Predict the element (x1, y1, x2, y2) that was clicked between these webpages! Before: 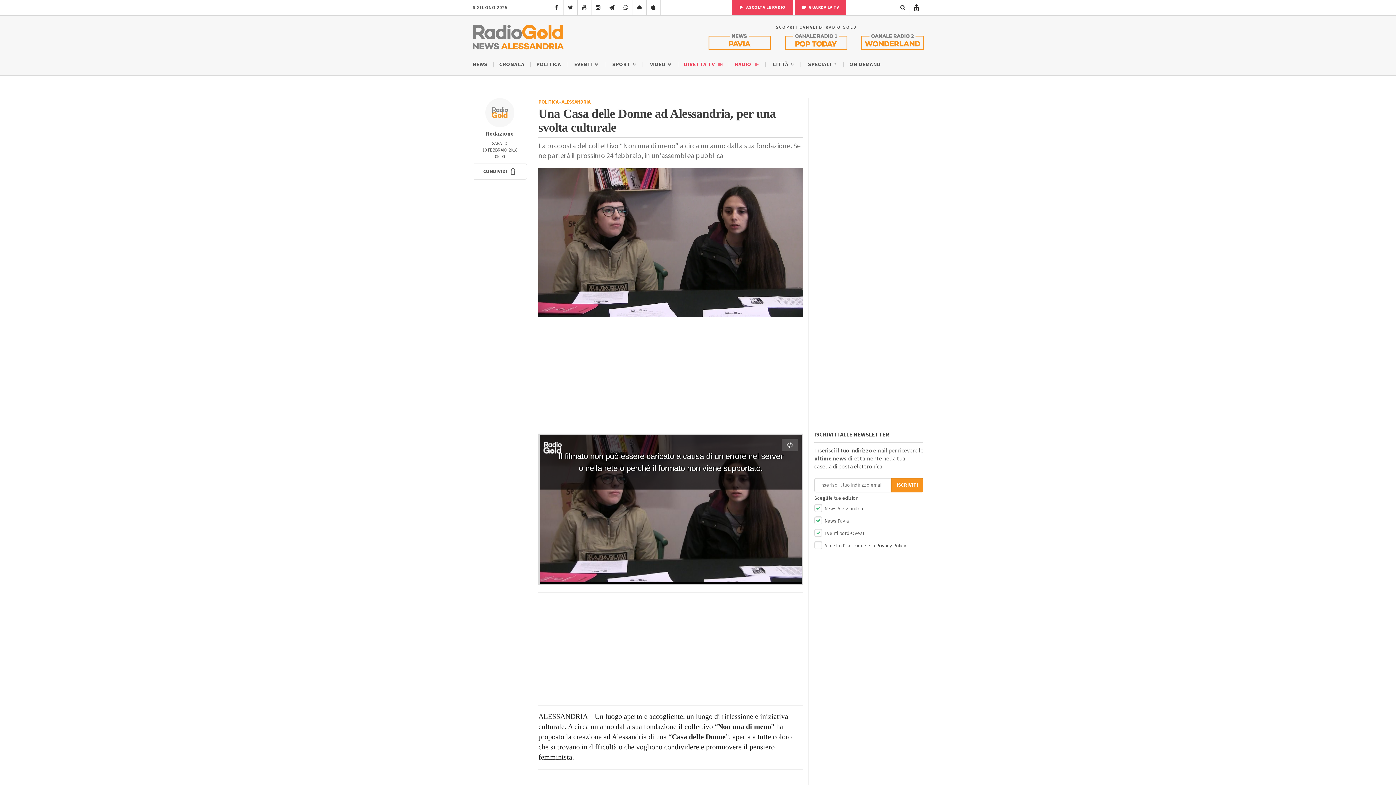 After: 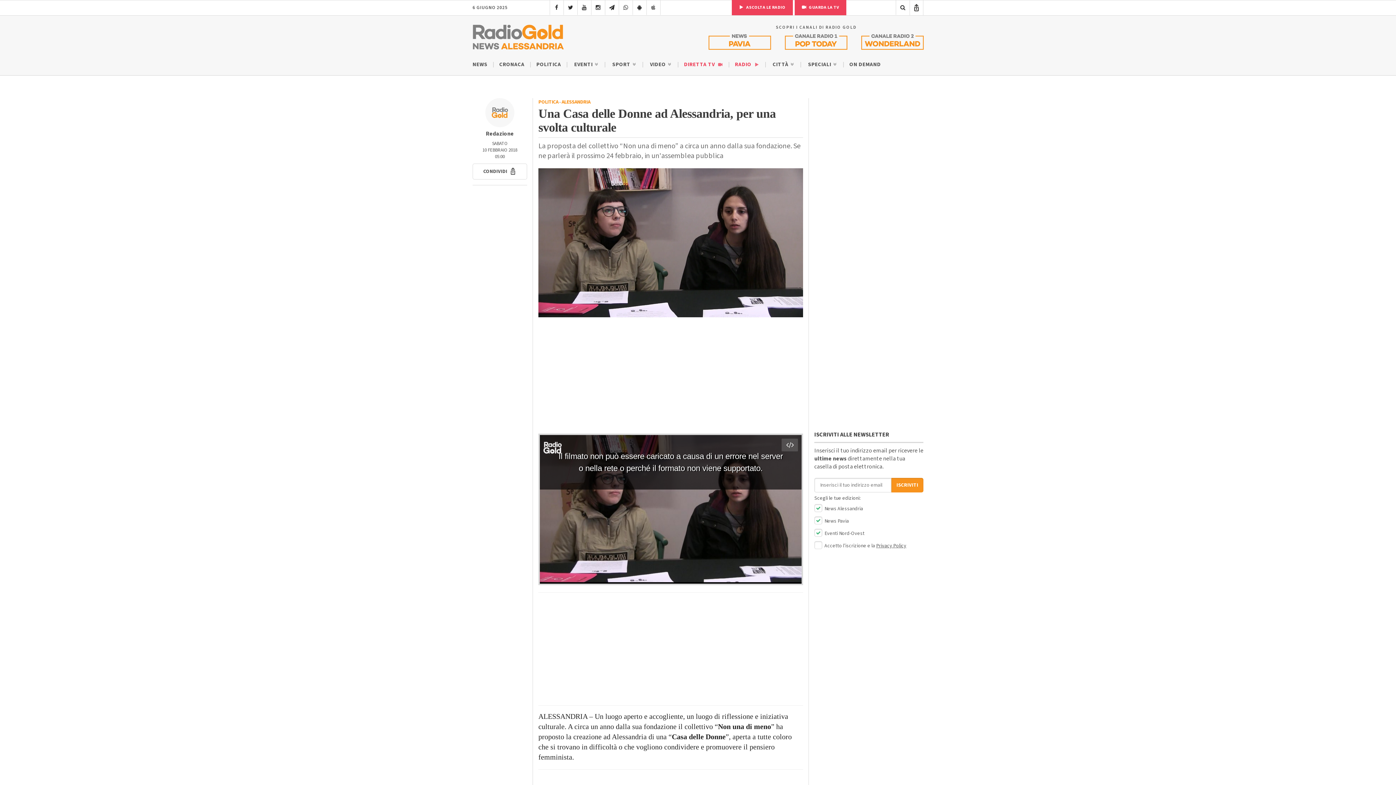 Action: bbox: (646, 0, 660, 14)